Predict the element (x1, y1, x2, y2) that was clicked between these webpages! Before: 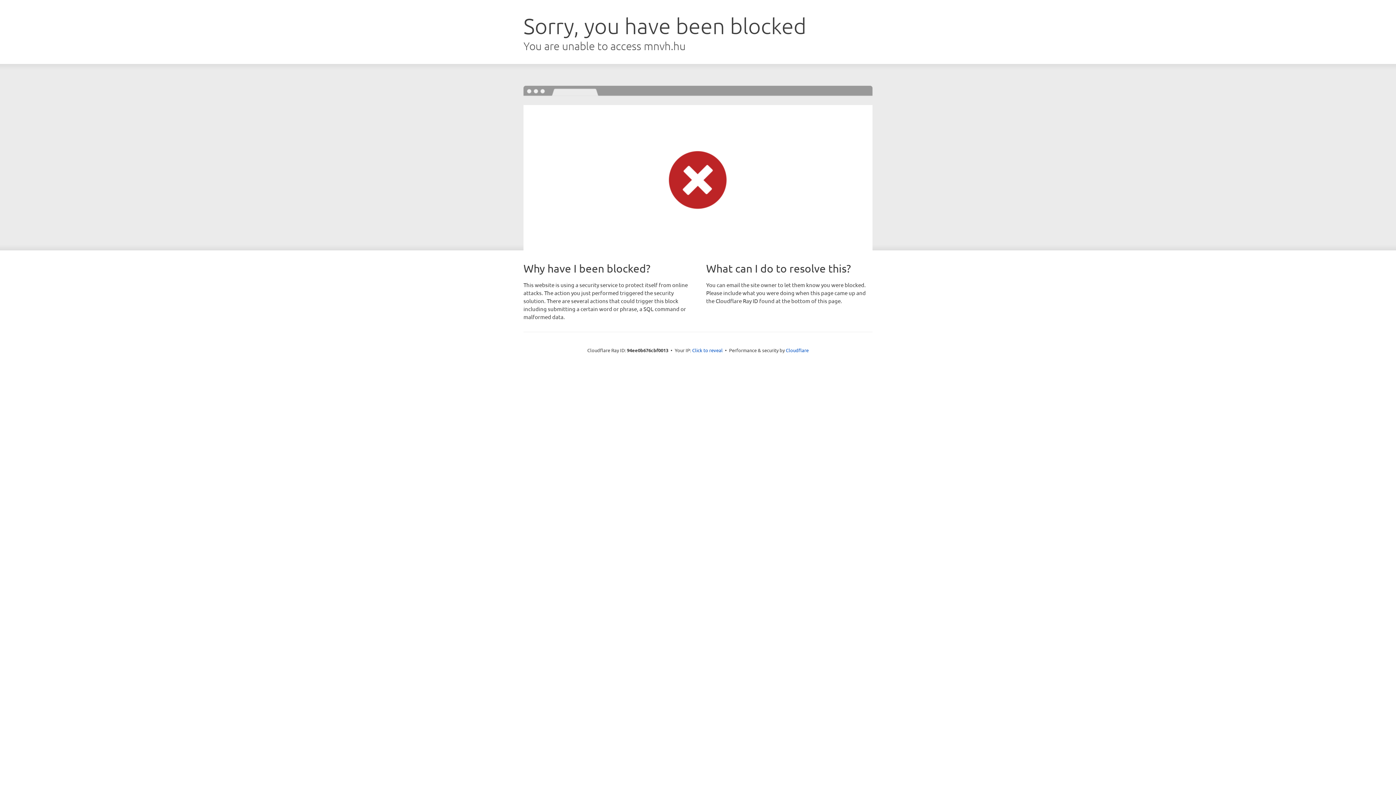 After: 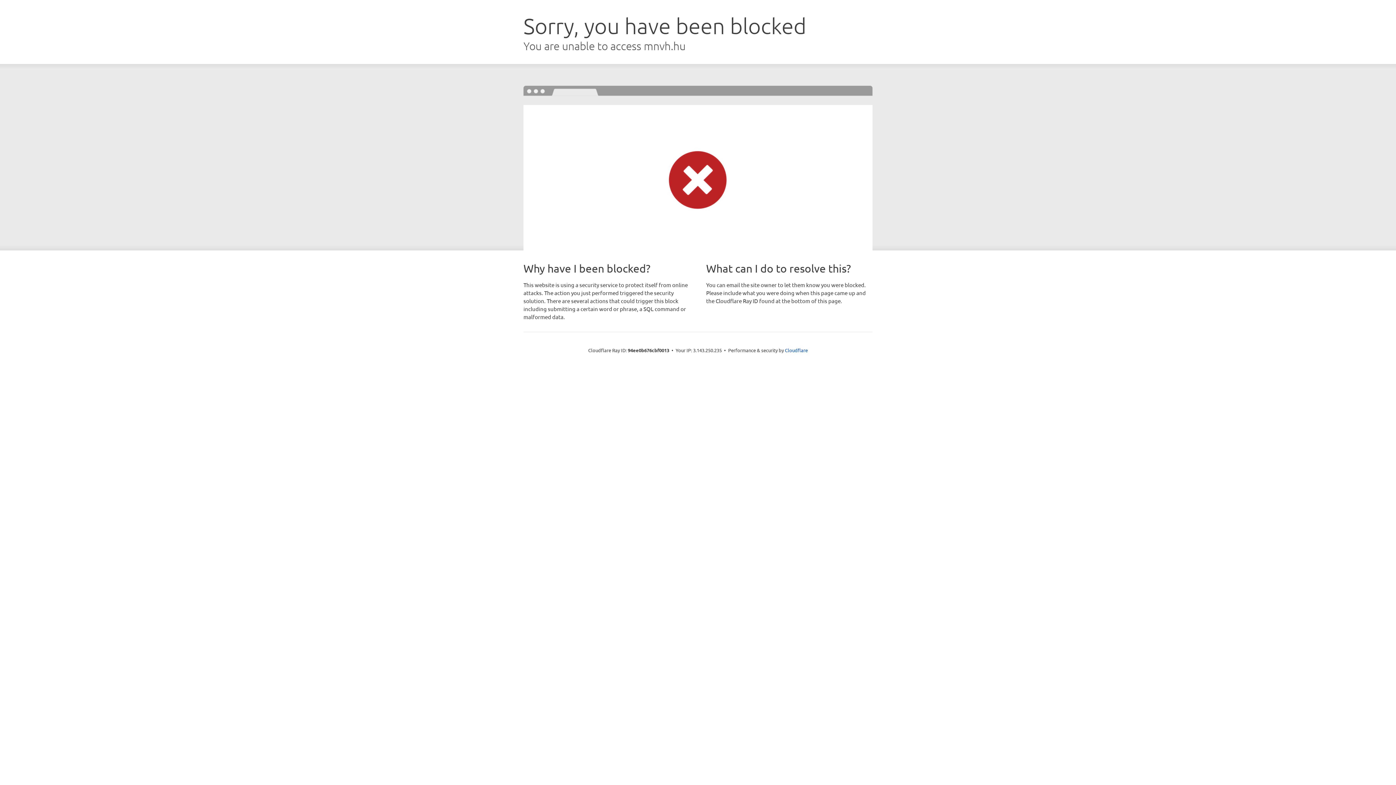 Action: label: Click to reveal bbox: (692, 346, 722, 353)